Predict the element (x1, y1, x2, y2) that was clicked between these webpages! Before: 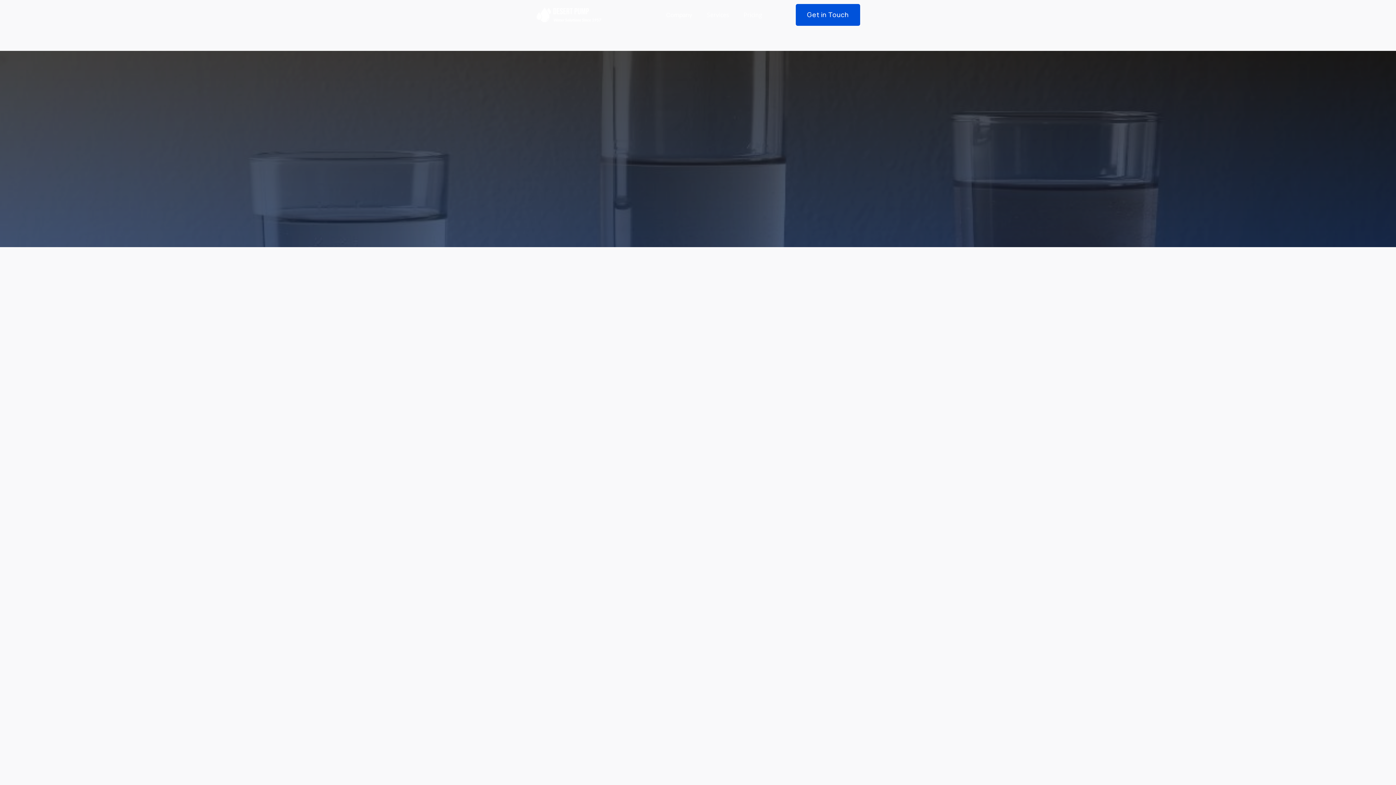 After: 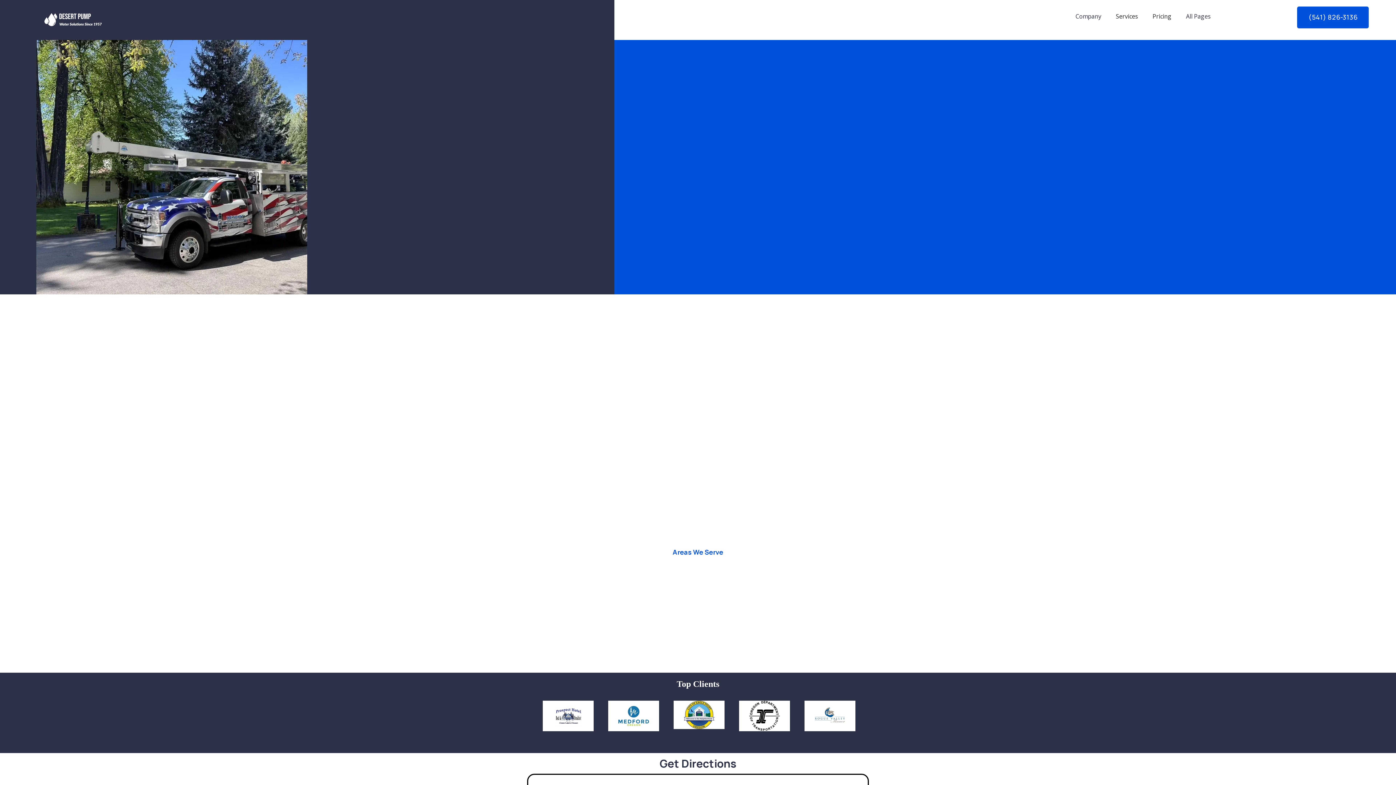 Action: label: home bbox: (521, -36, 623, 65)